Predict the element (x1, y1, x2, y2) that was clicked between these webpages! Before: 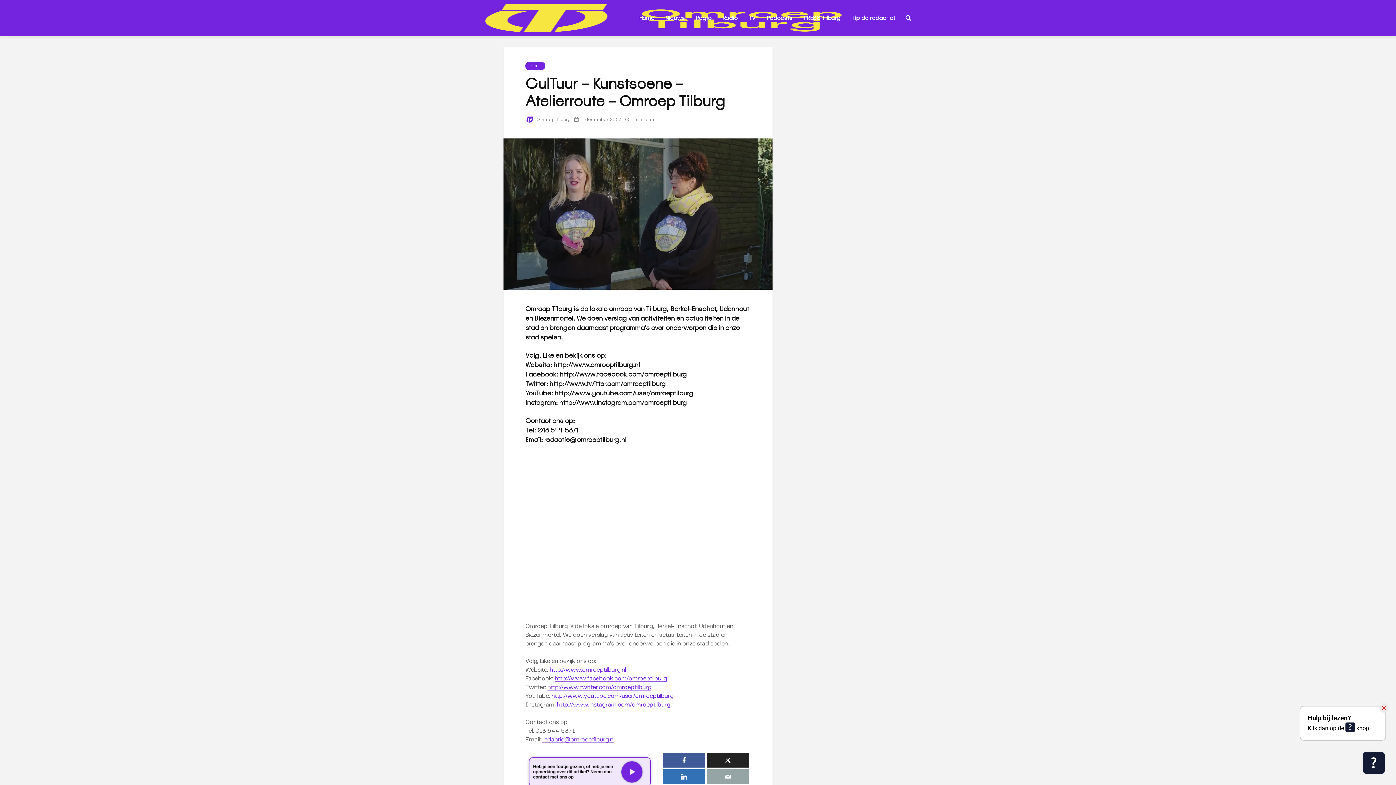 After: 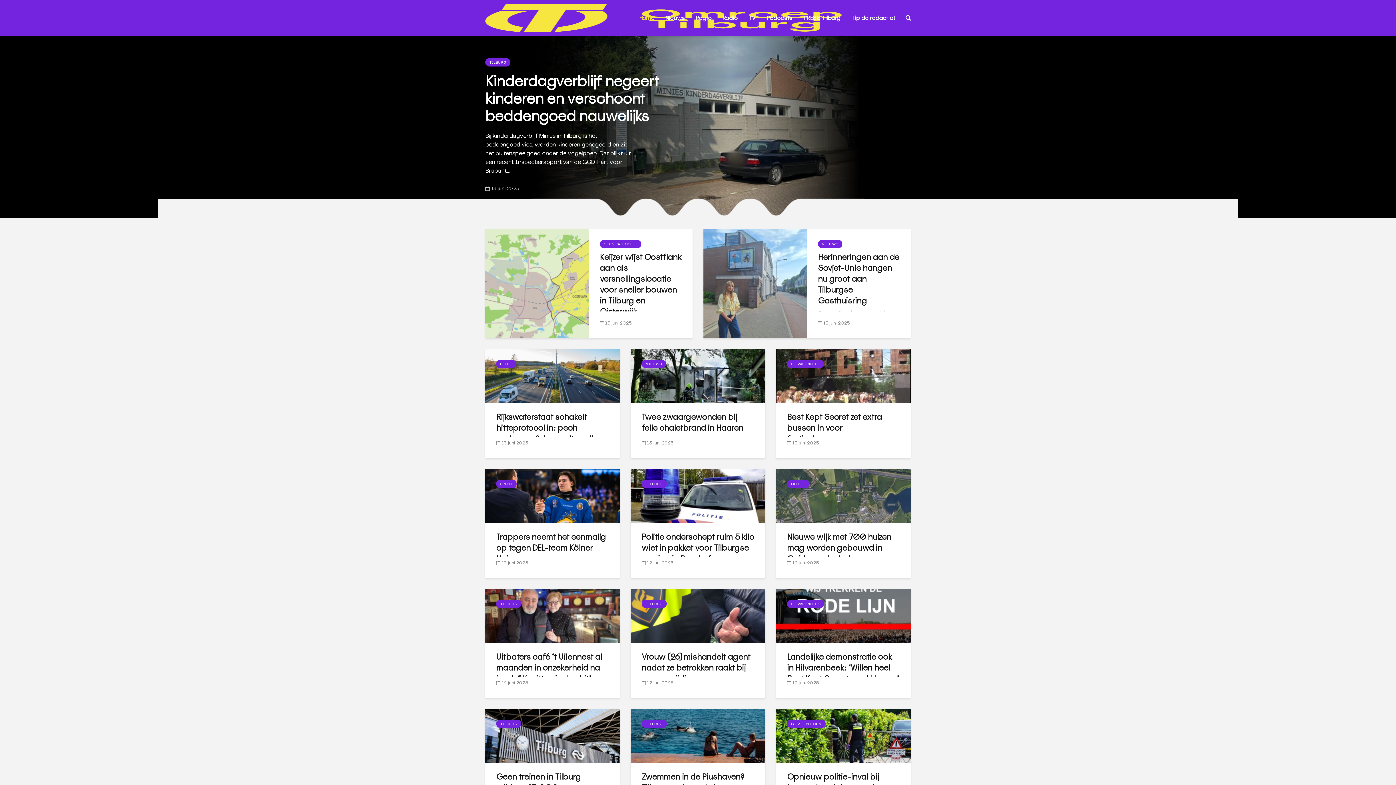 Action: label: http://www.omroeptilburg.nl bbox: (549, 667, 626, 673)